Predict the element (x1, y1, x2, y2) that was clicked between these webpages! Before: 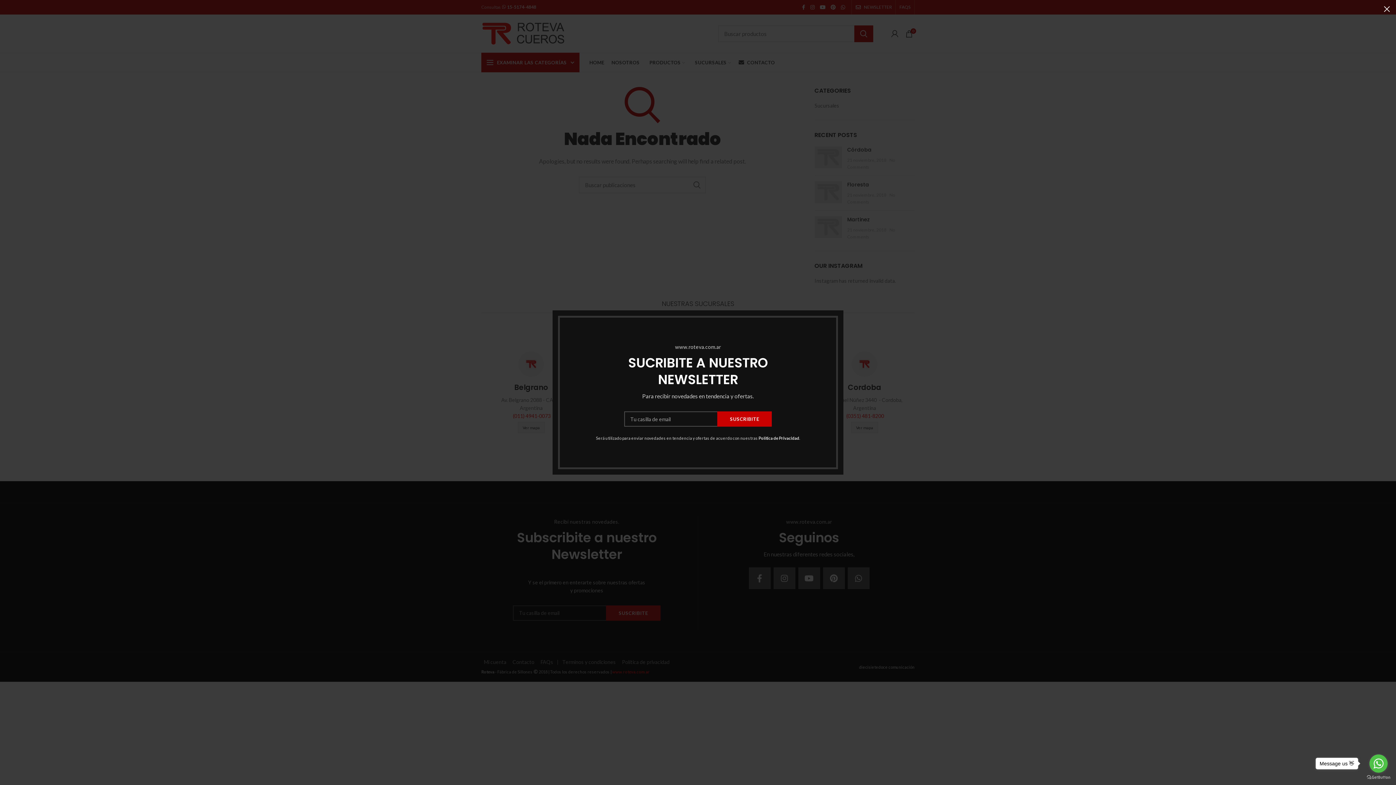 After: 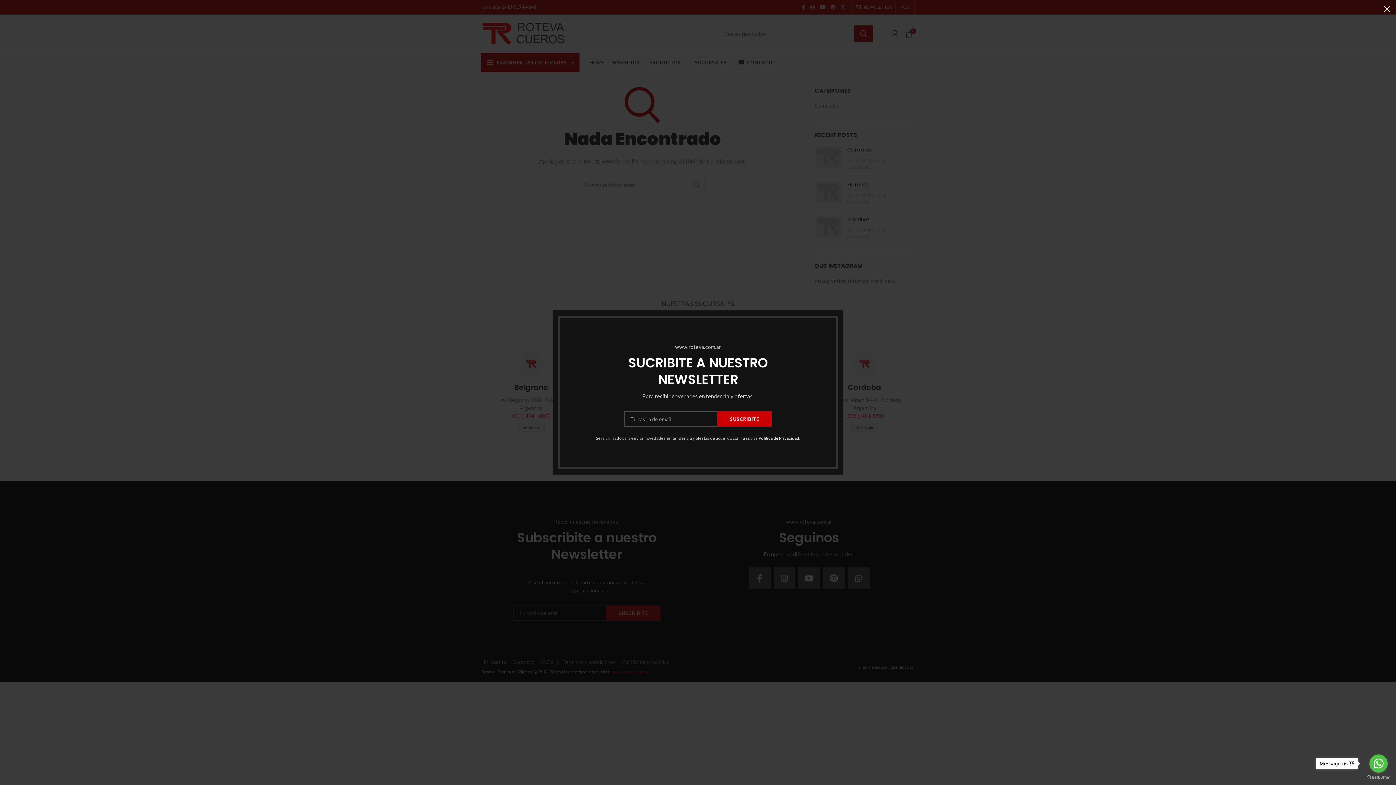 Action: bbox: (1367, 775, 1390, 780) label: Go to GetButton.io website